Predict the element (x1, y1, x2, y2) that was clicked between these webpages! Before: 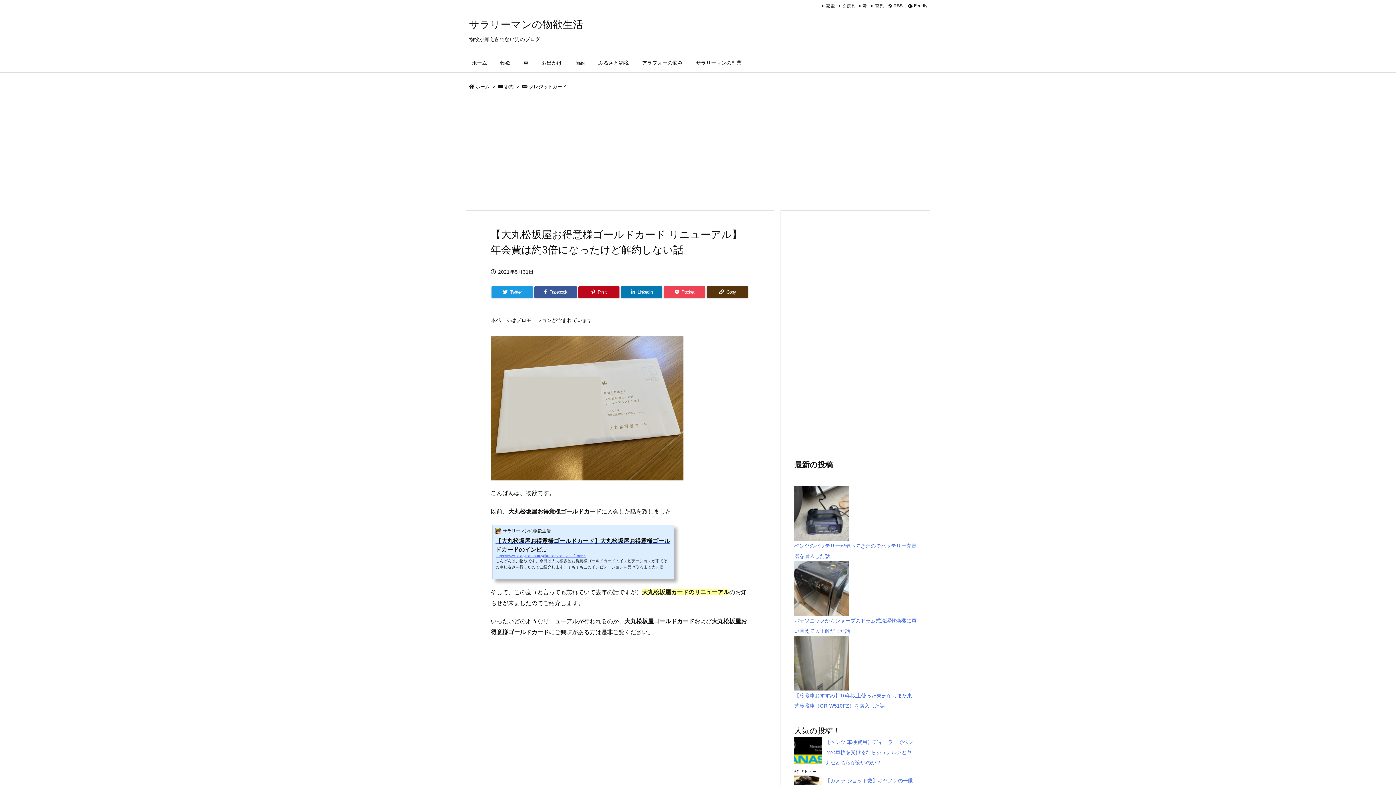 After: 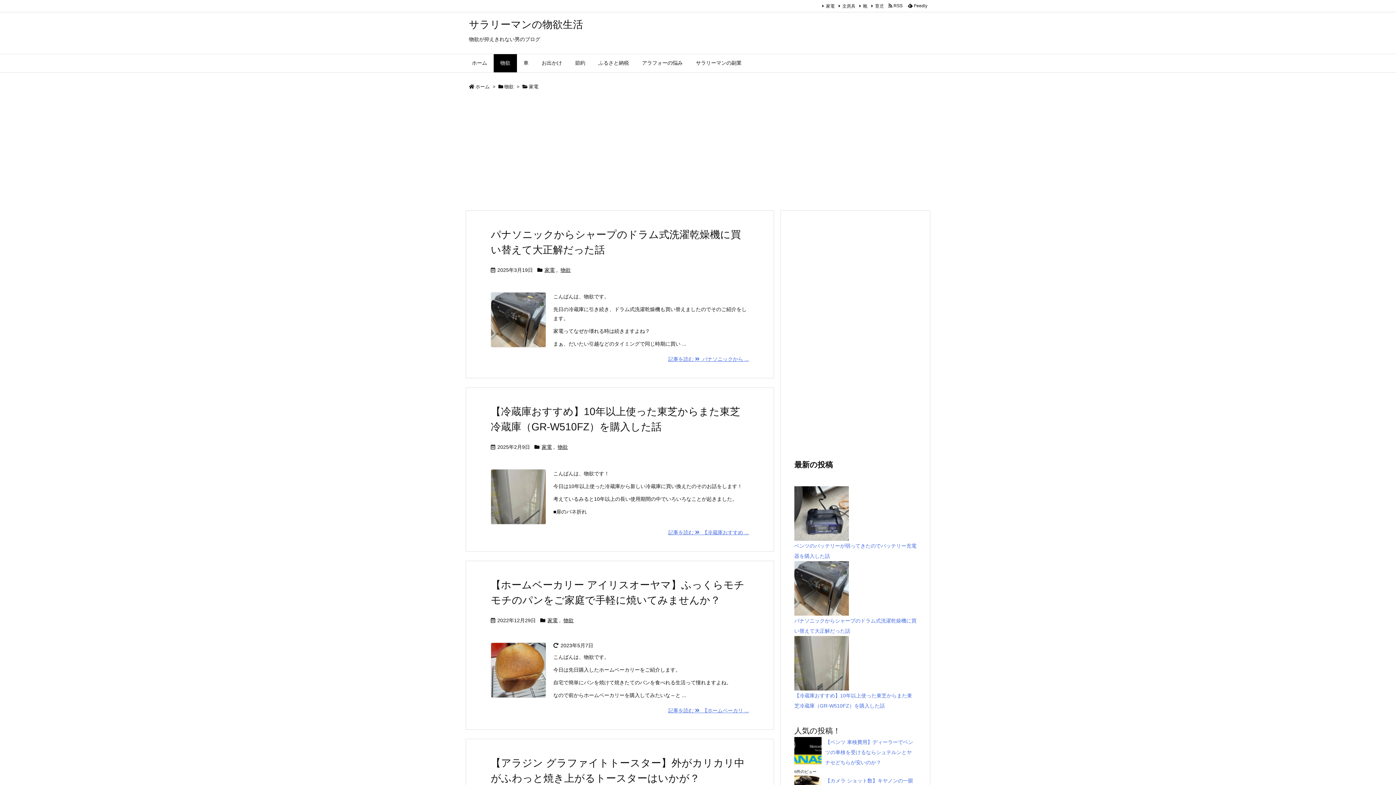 Action: bbox: (820, 3, 834, 8) label: 家電